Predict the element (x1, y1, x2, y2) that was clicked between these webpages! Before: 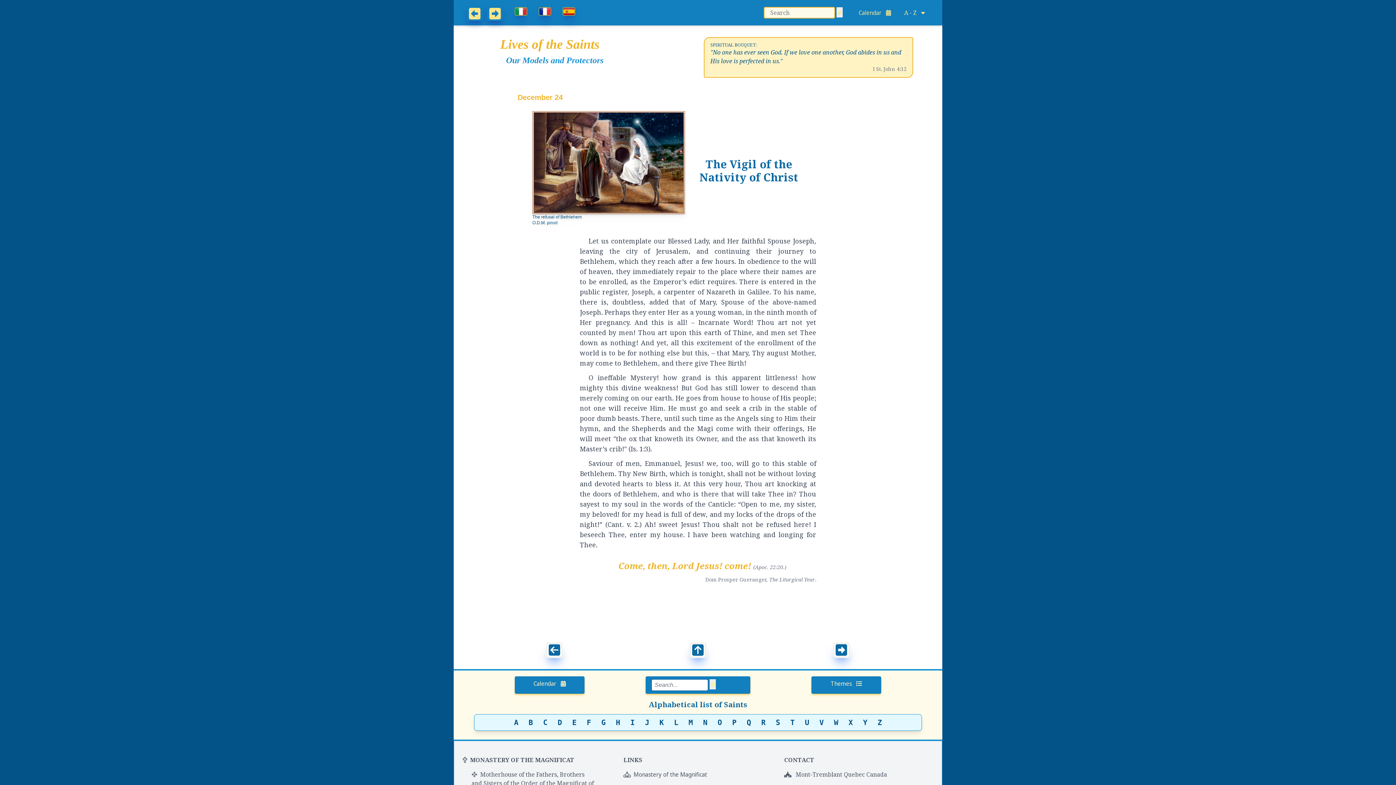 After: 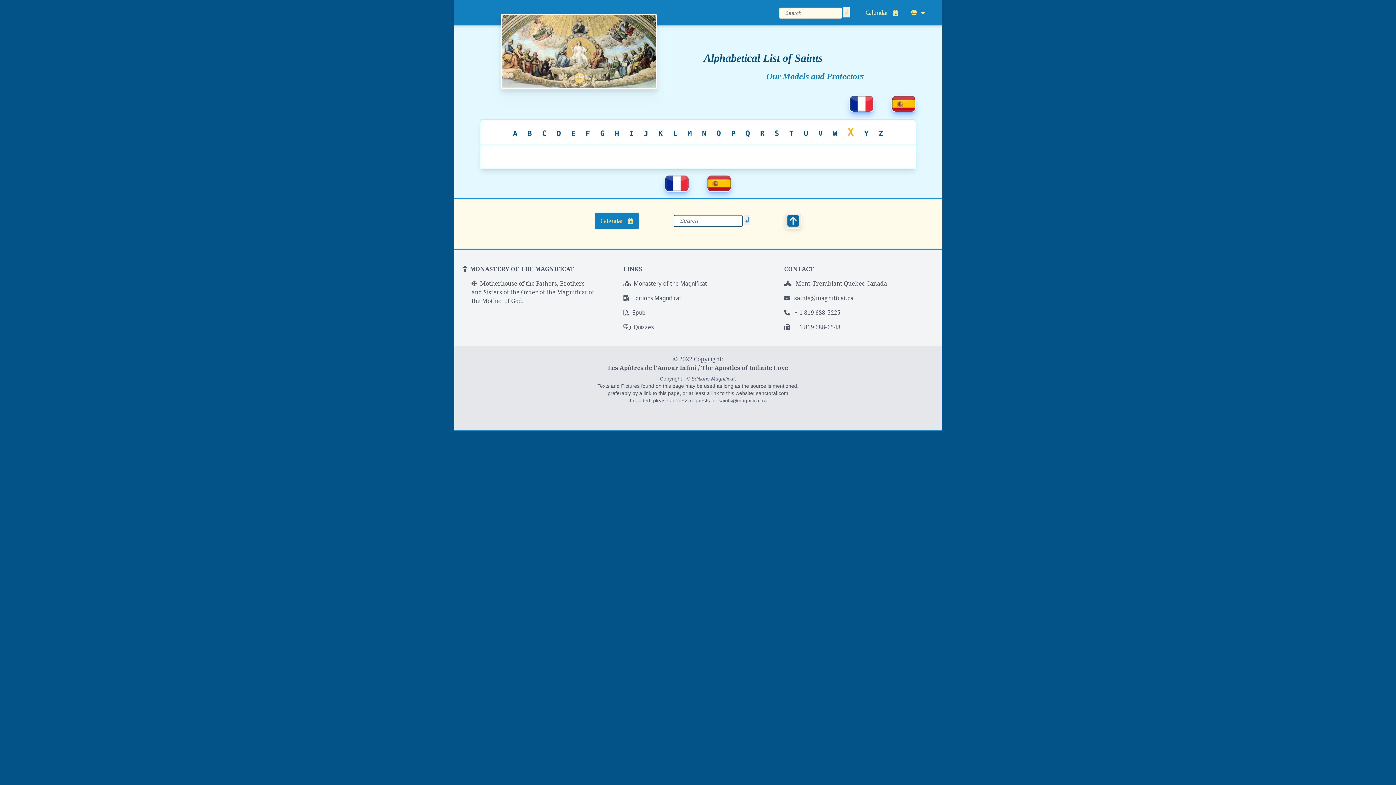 Action: label: X bbox: (844, 715, 857, 730)